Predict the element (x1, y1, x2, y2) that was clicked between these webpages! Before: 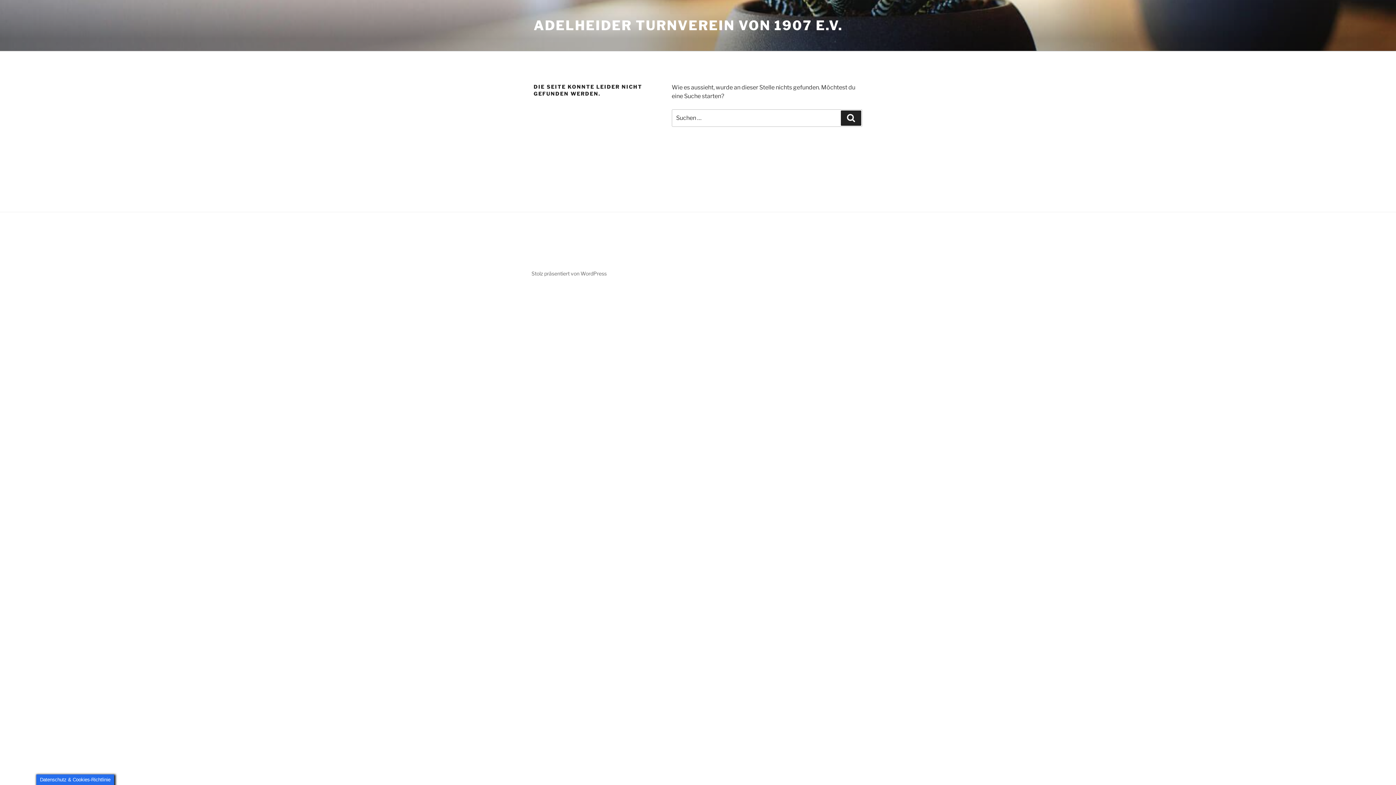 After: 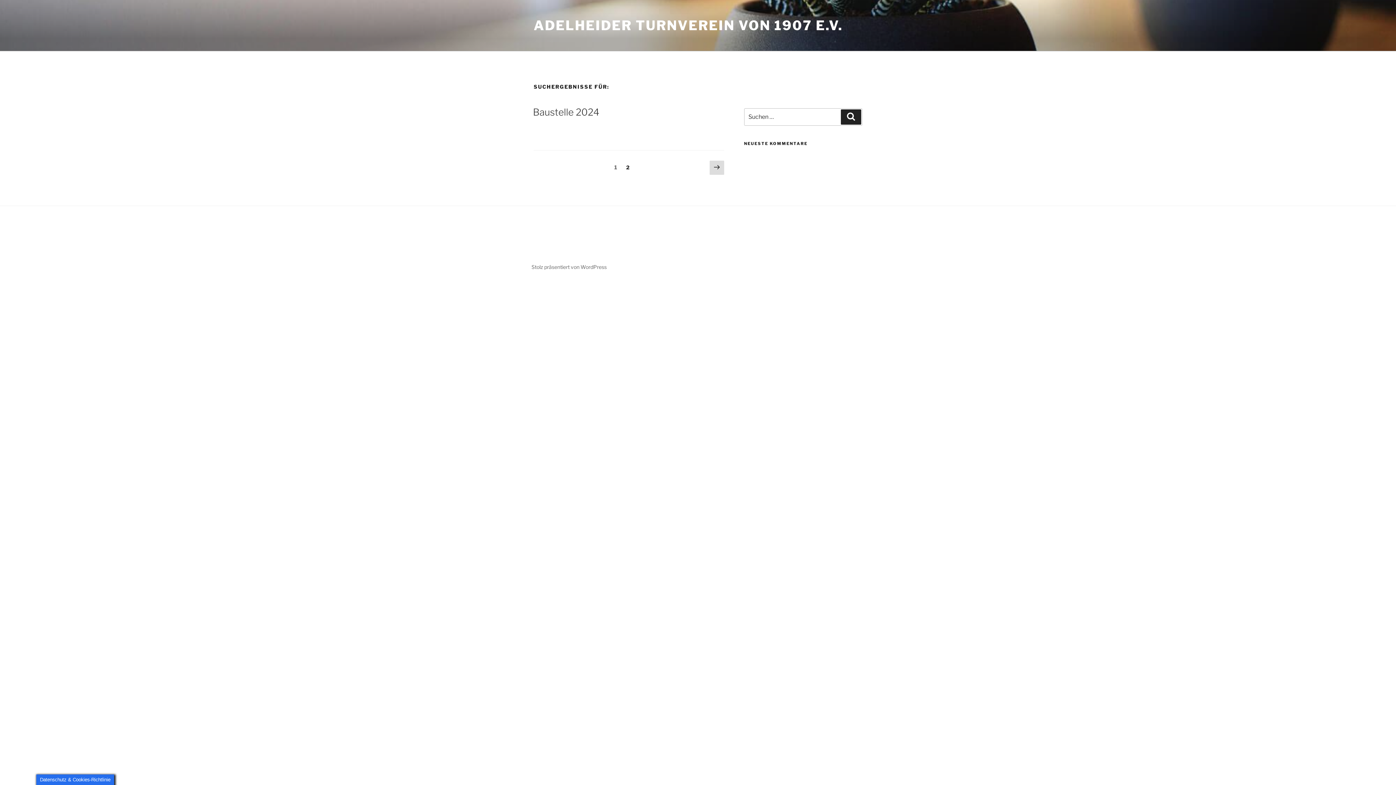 Action: bbox: (841, 110, 861, 125) label: Suchen